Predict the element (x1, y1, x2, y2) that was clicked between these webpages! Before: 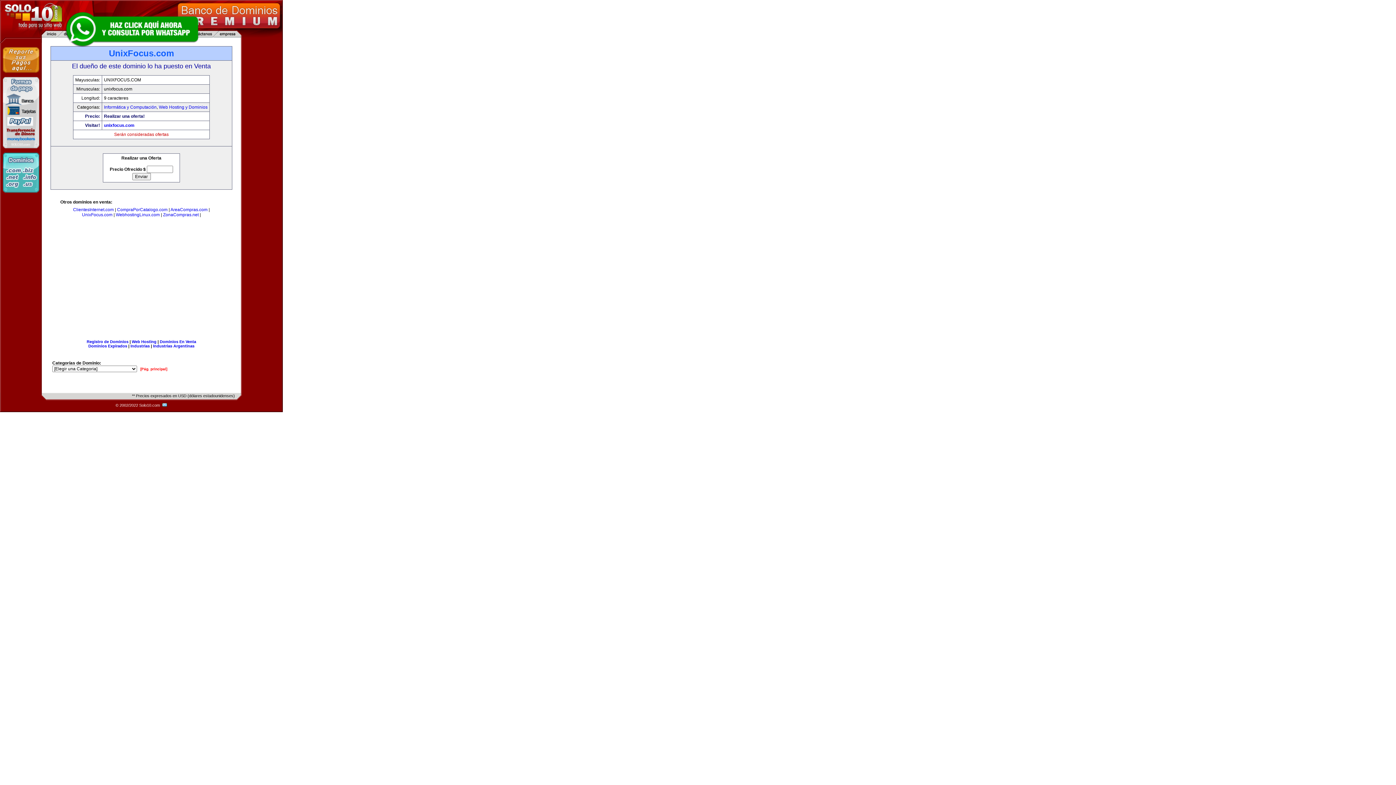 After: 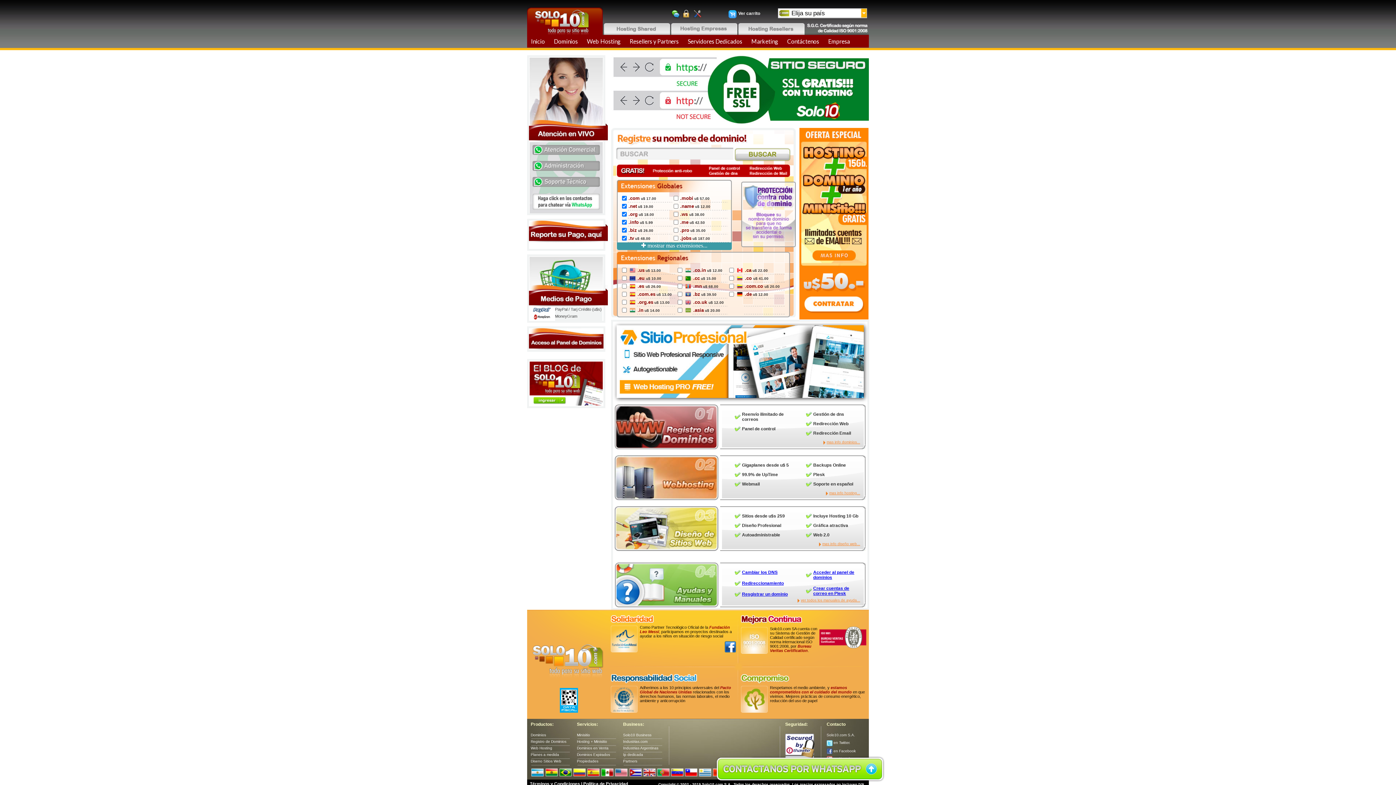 Action: bbox: (2, 188, 39, 193)